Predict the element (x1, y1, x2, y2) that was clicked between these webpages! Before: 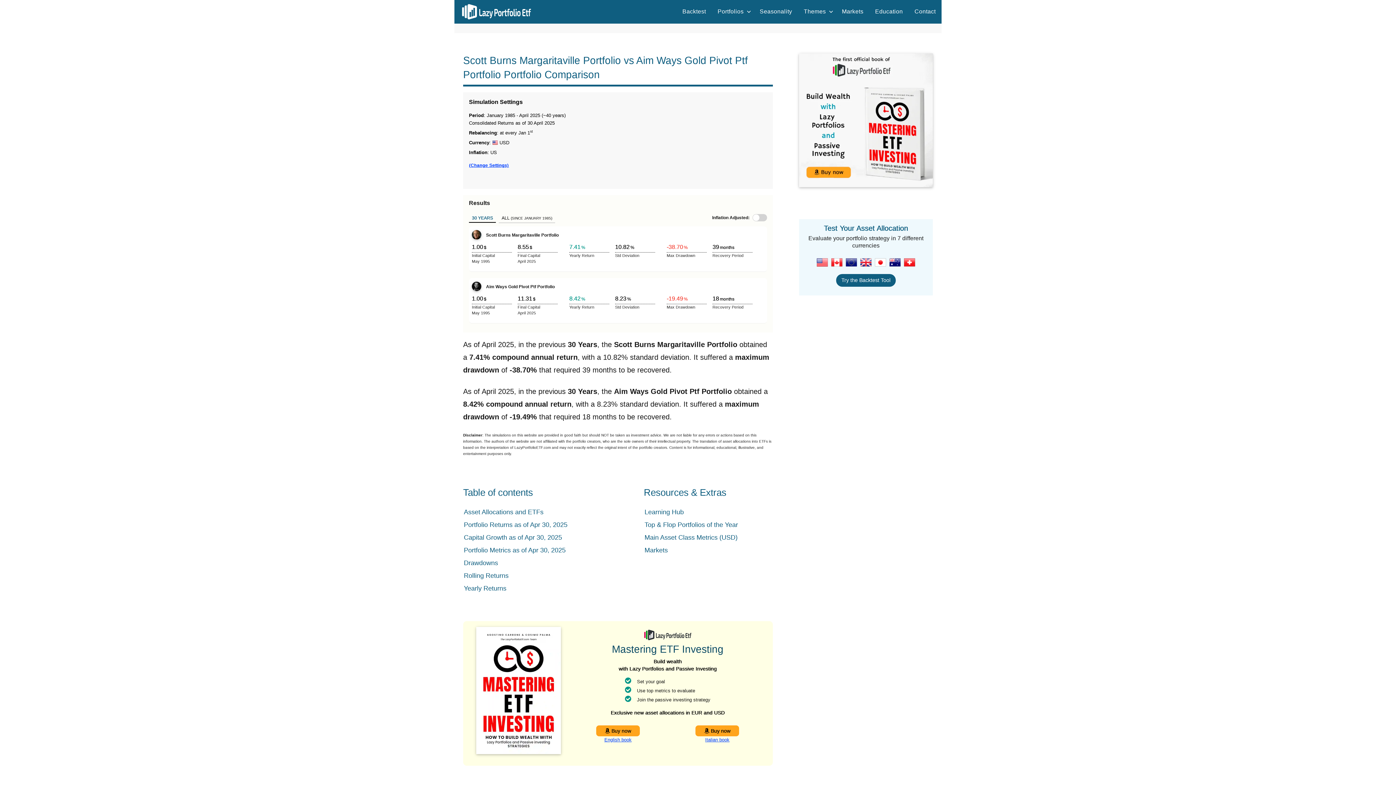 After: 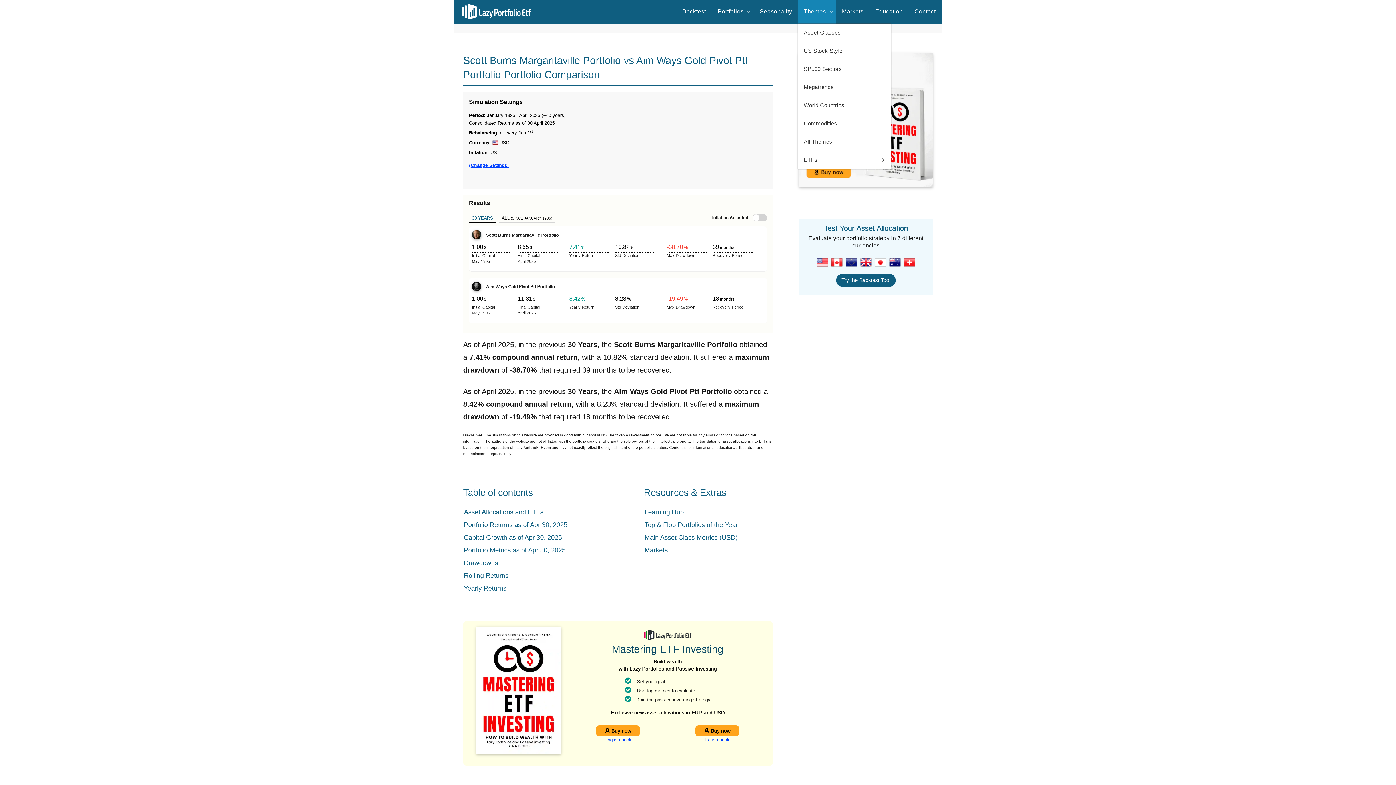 Action: bbox: (798, 0, 836, 23) label: Themes